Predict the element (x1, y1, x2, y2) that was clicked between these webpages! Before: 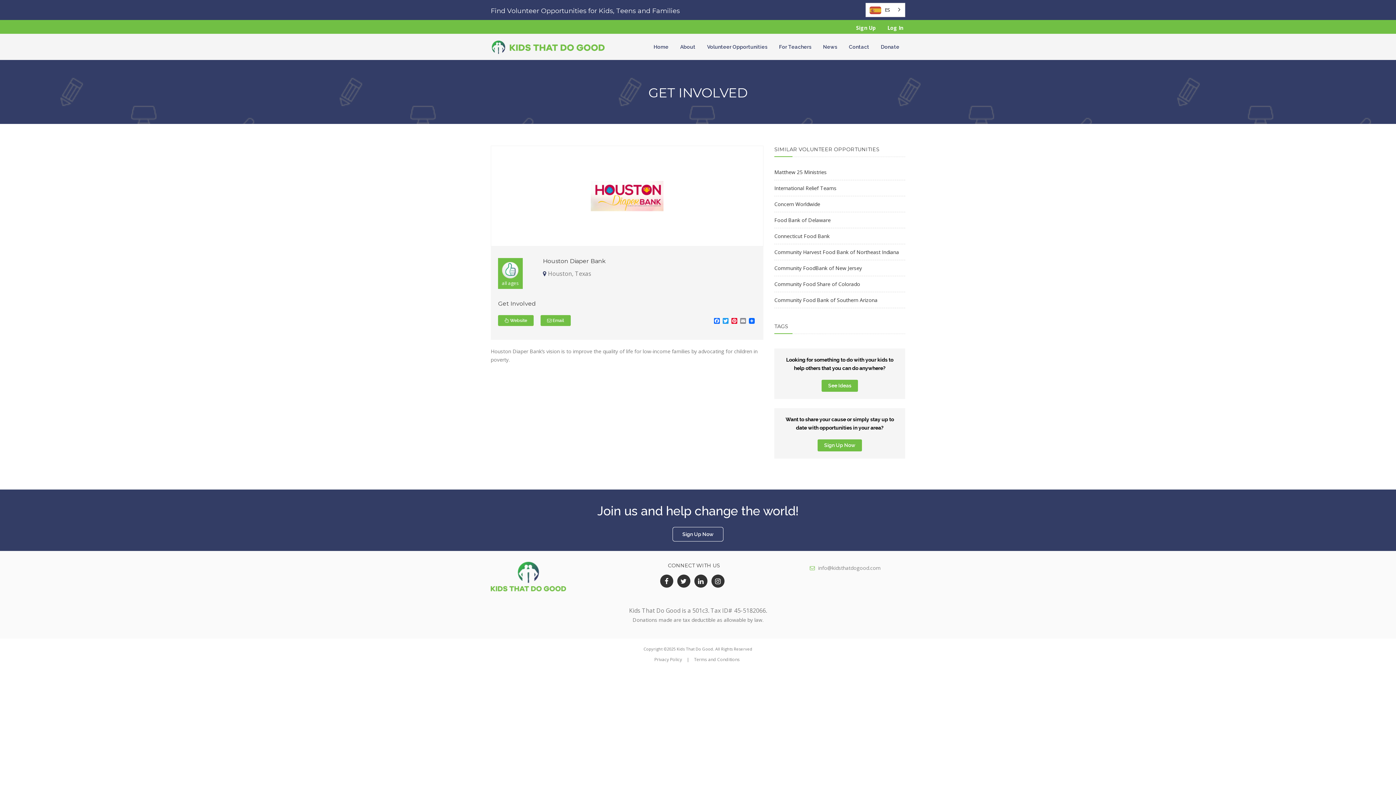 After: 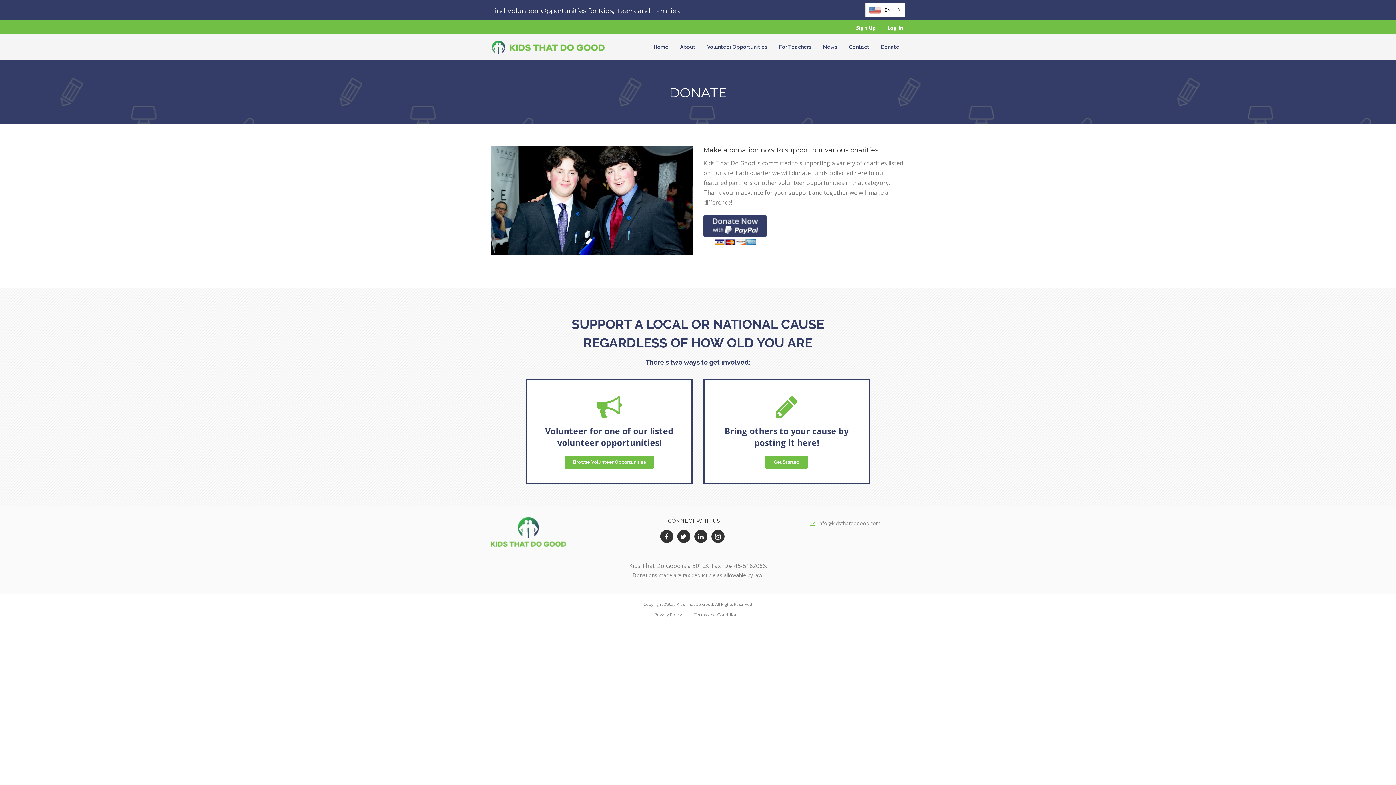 Action: label: Donate bbox: (875, 33, 905, 60)